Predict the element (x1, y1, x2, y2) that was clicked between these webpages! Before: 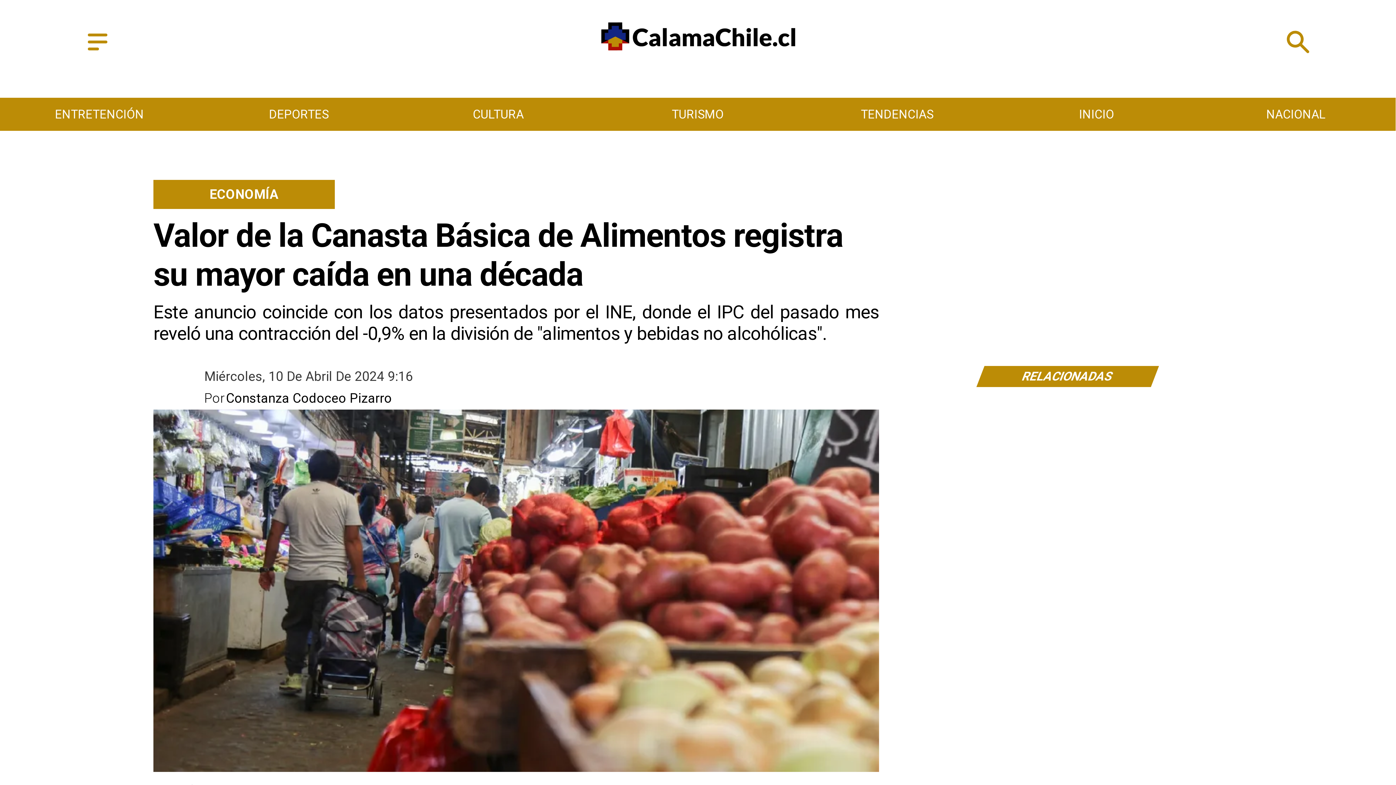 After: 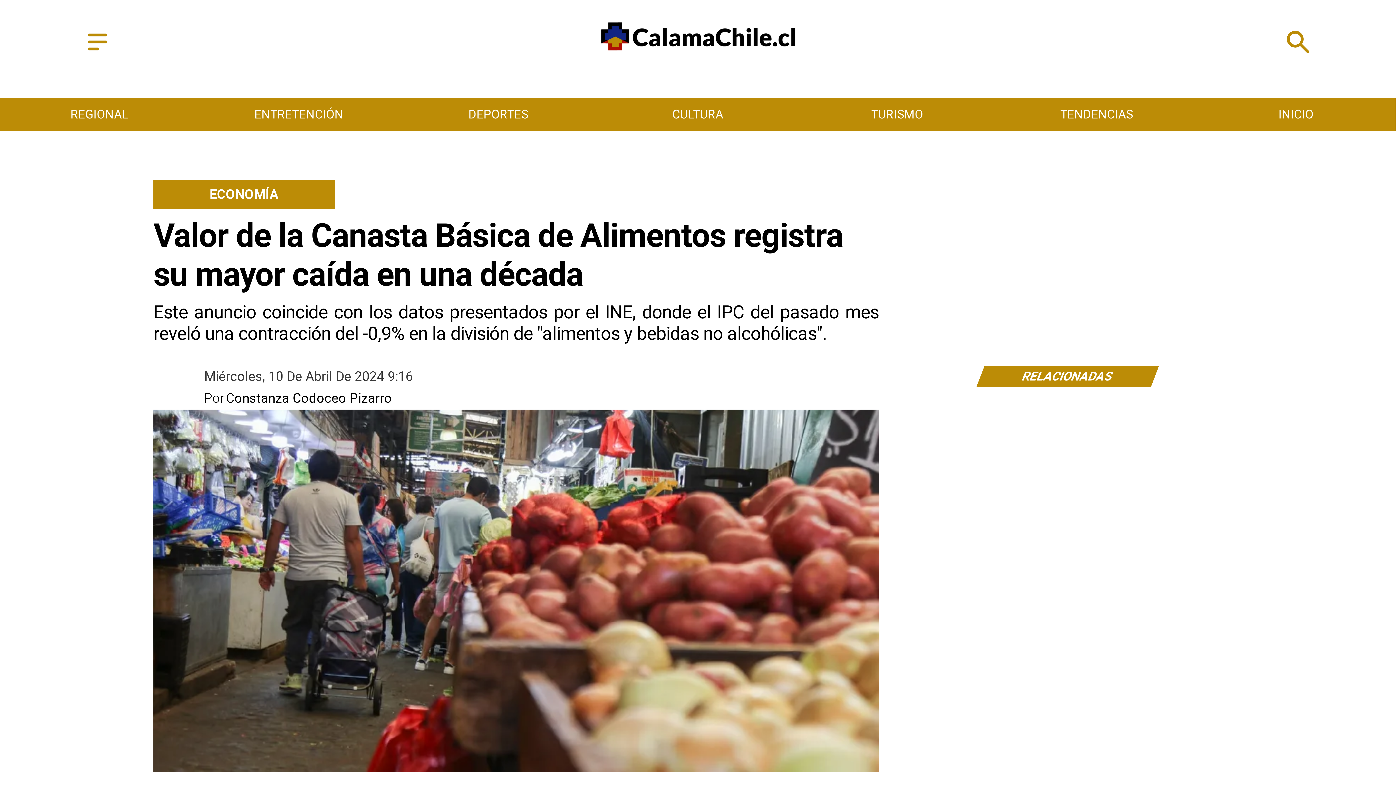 Action: label: Calamachile.cl bbox: (204, 387, 233, 409)